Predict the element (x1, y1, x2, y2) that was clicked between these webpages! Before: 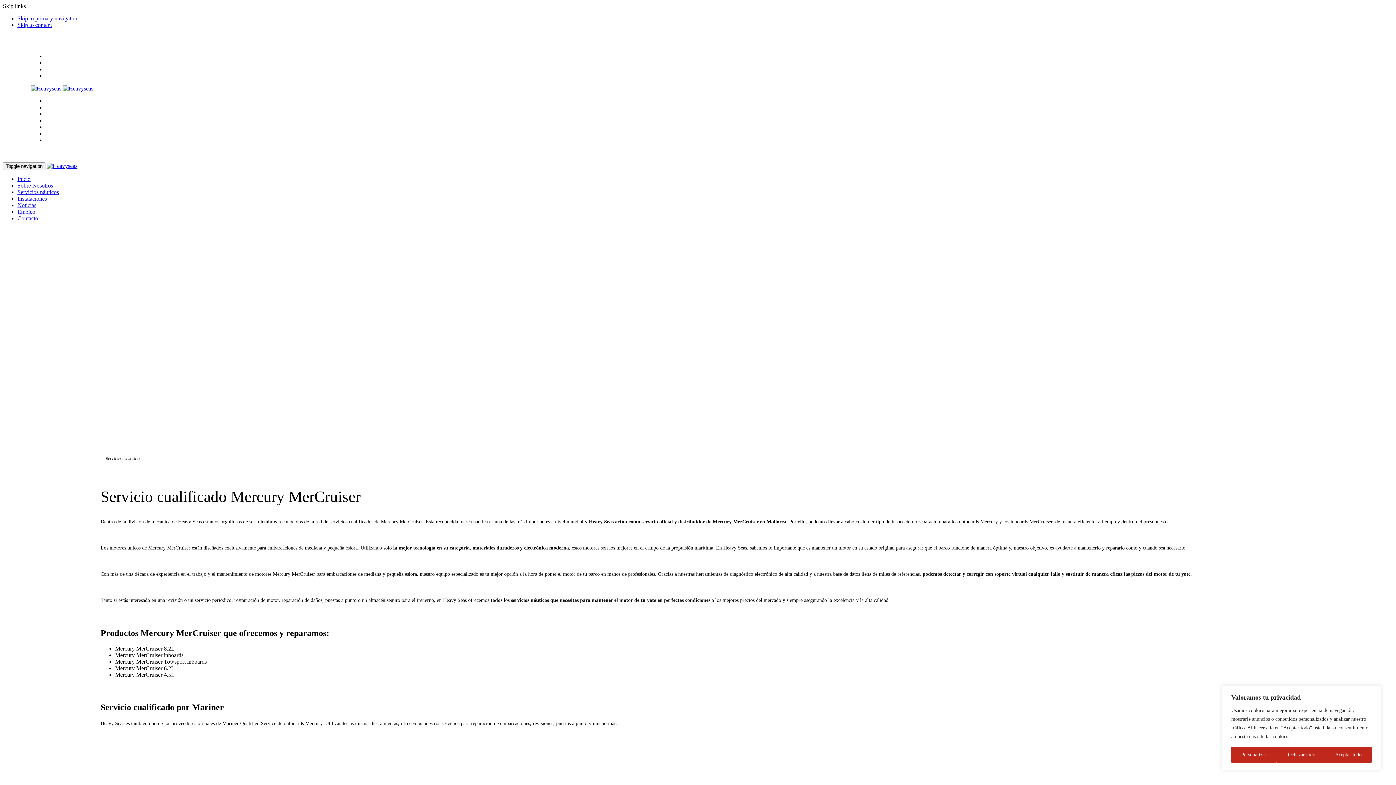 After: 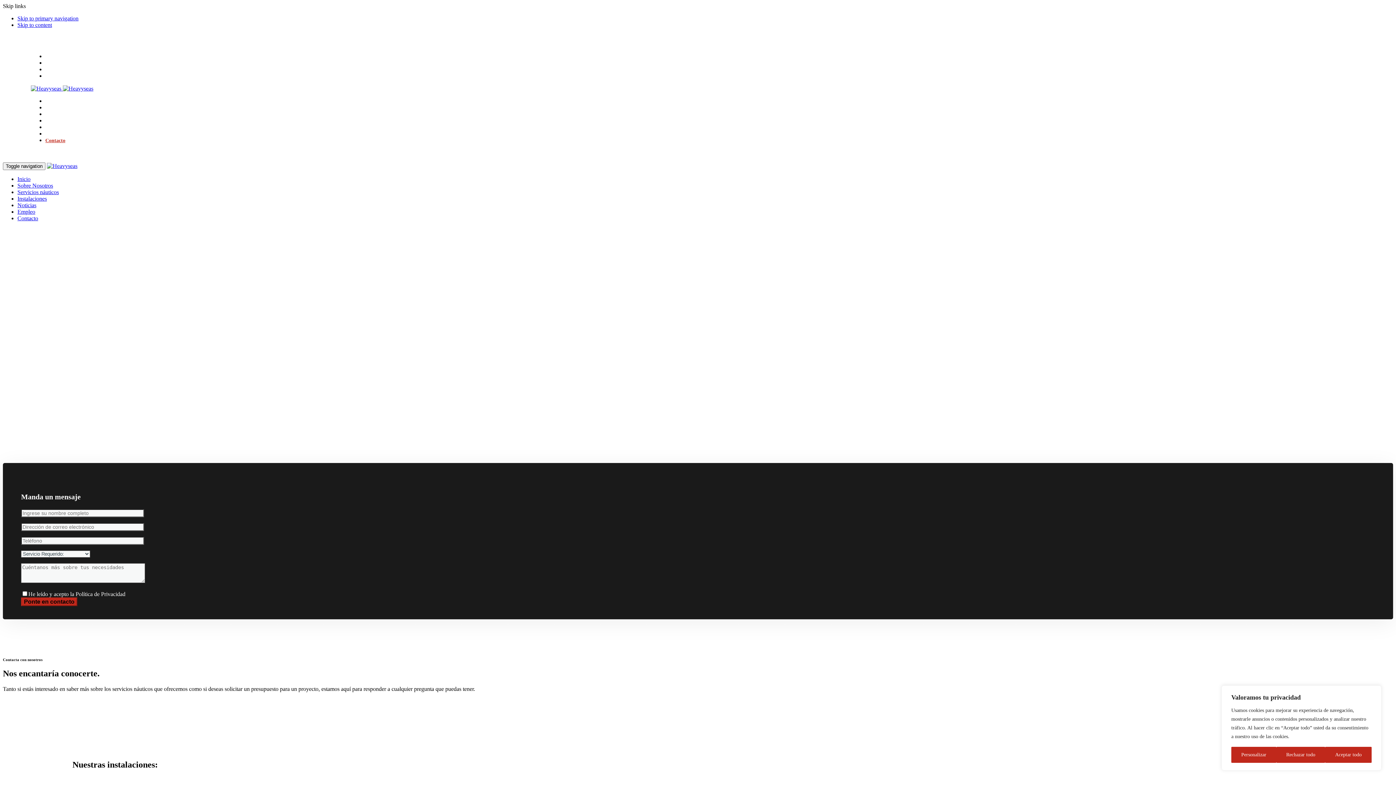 Action: bbox: (17, 215, 38, 221) label: Contacto